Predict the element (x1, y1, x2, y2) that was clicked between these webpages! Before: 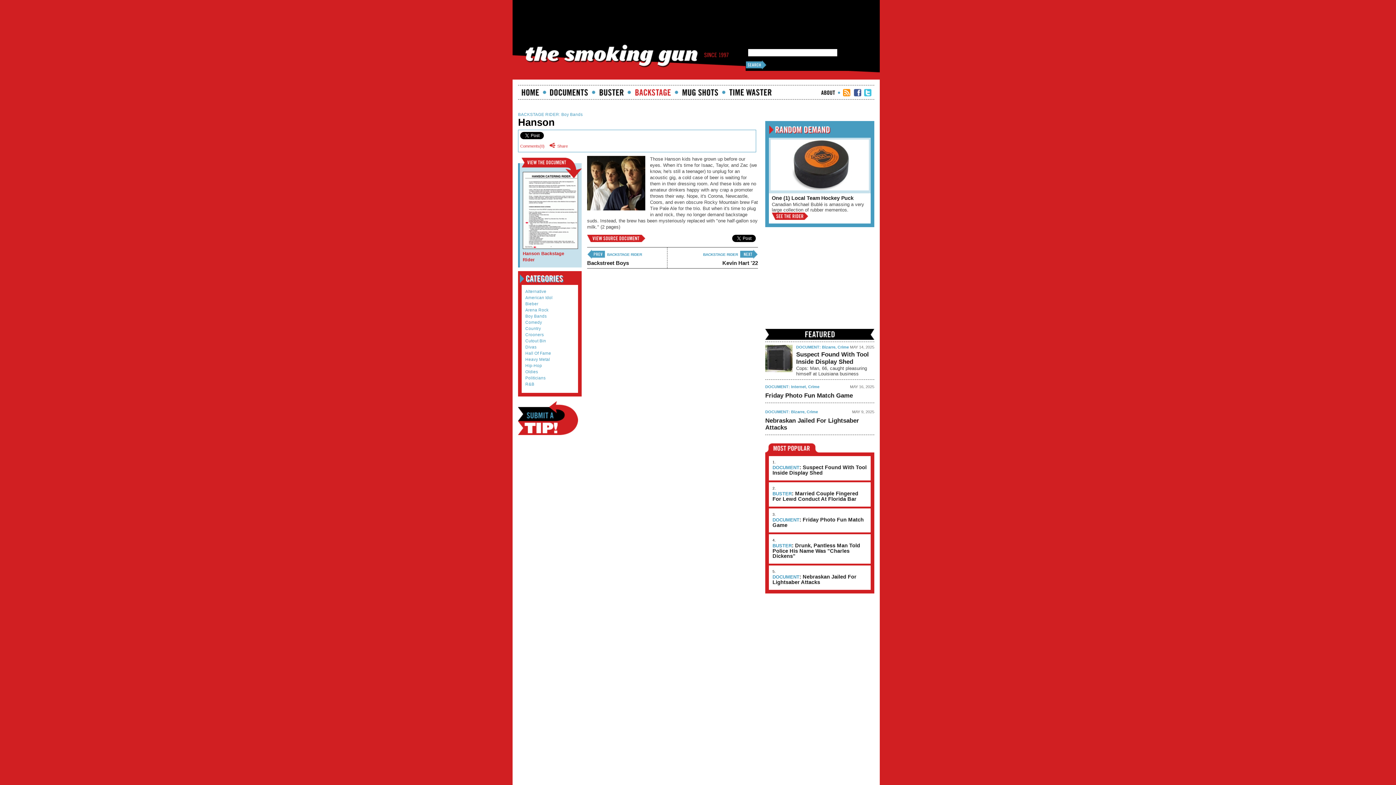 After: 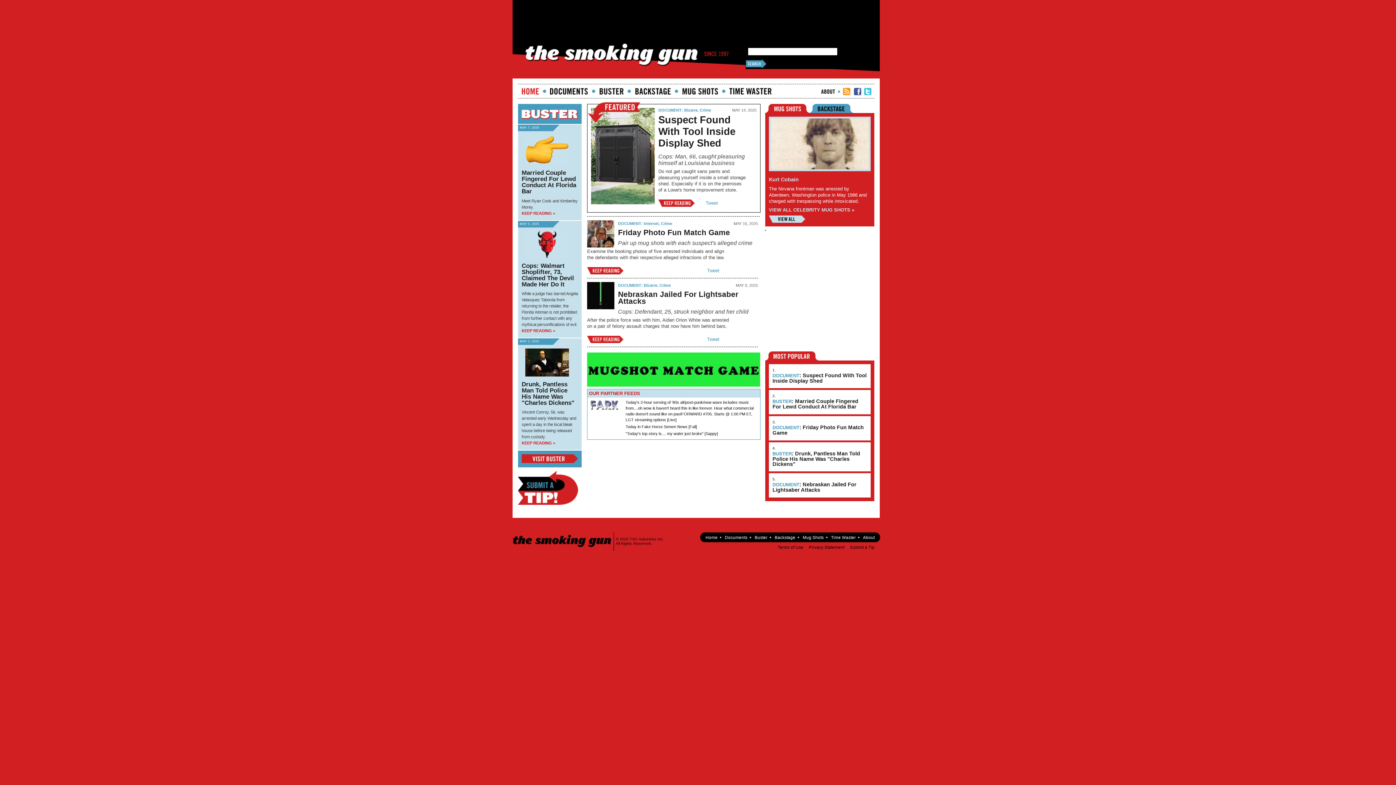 Action: label: Home bbox: (521, 89, 539, 95)